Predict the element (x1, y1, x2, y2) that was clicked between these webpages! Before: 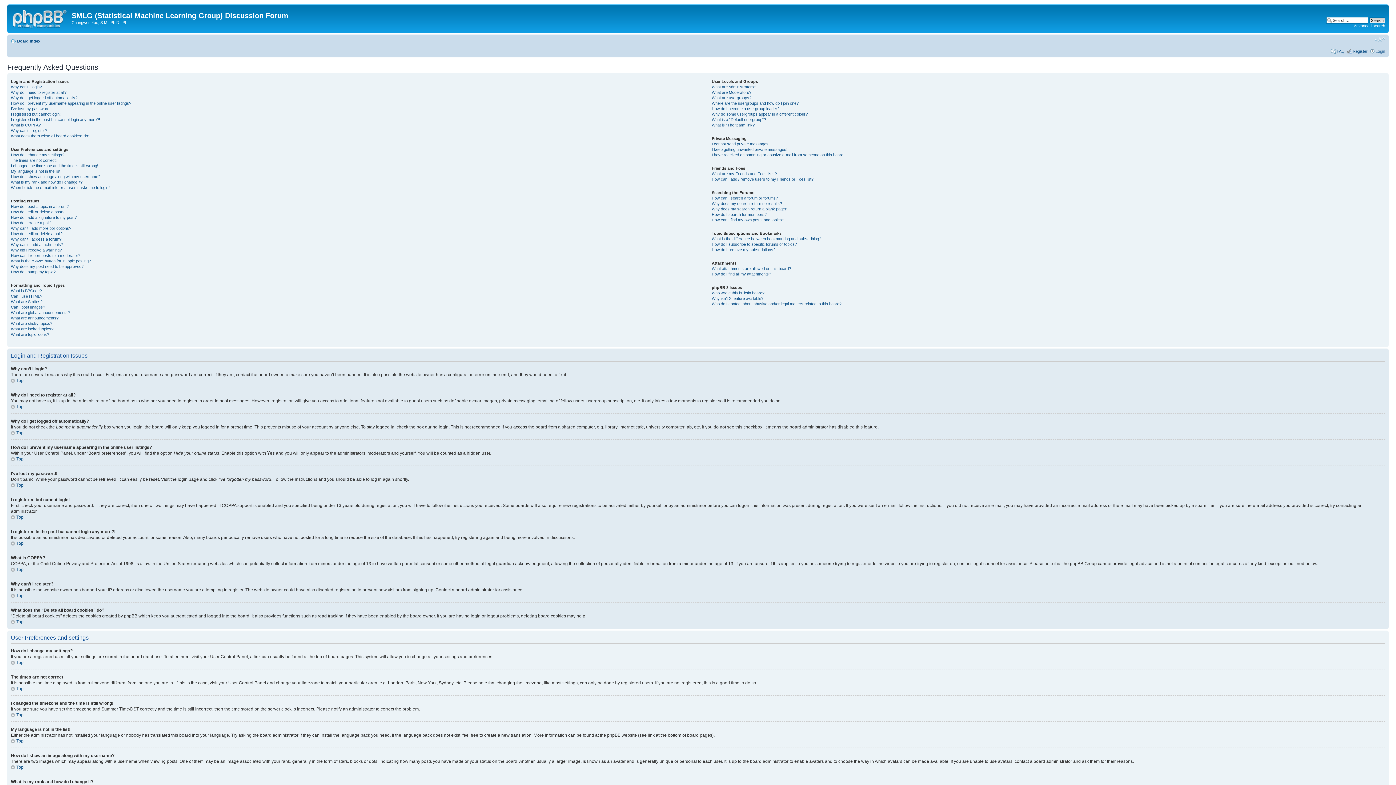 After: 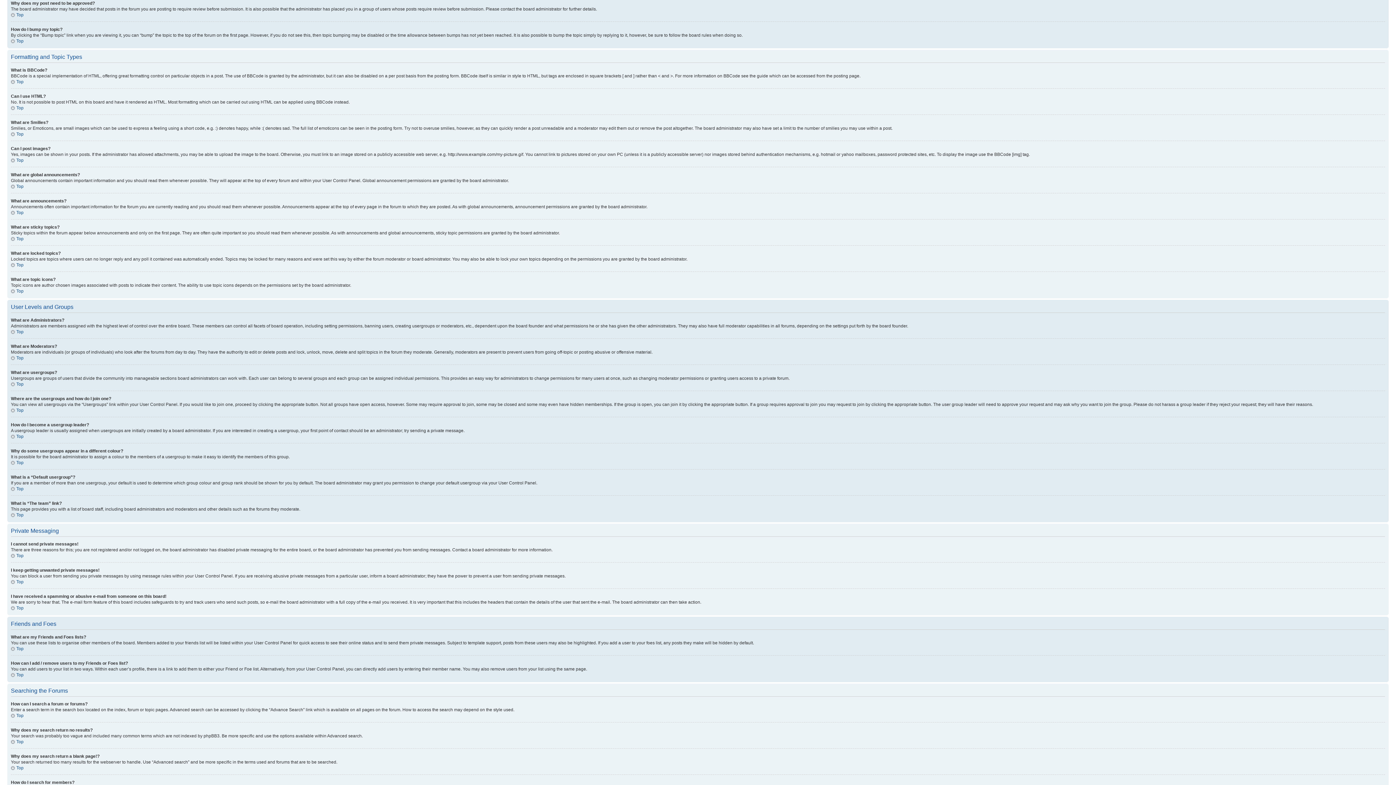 Action: label: Why does my post need to be approved? bbox: (10, 264, 83, 268)